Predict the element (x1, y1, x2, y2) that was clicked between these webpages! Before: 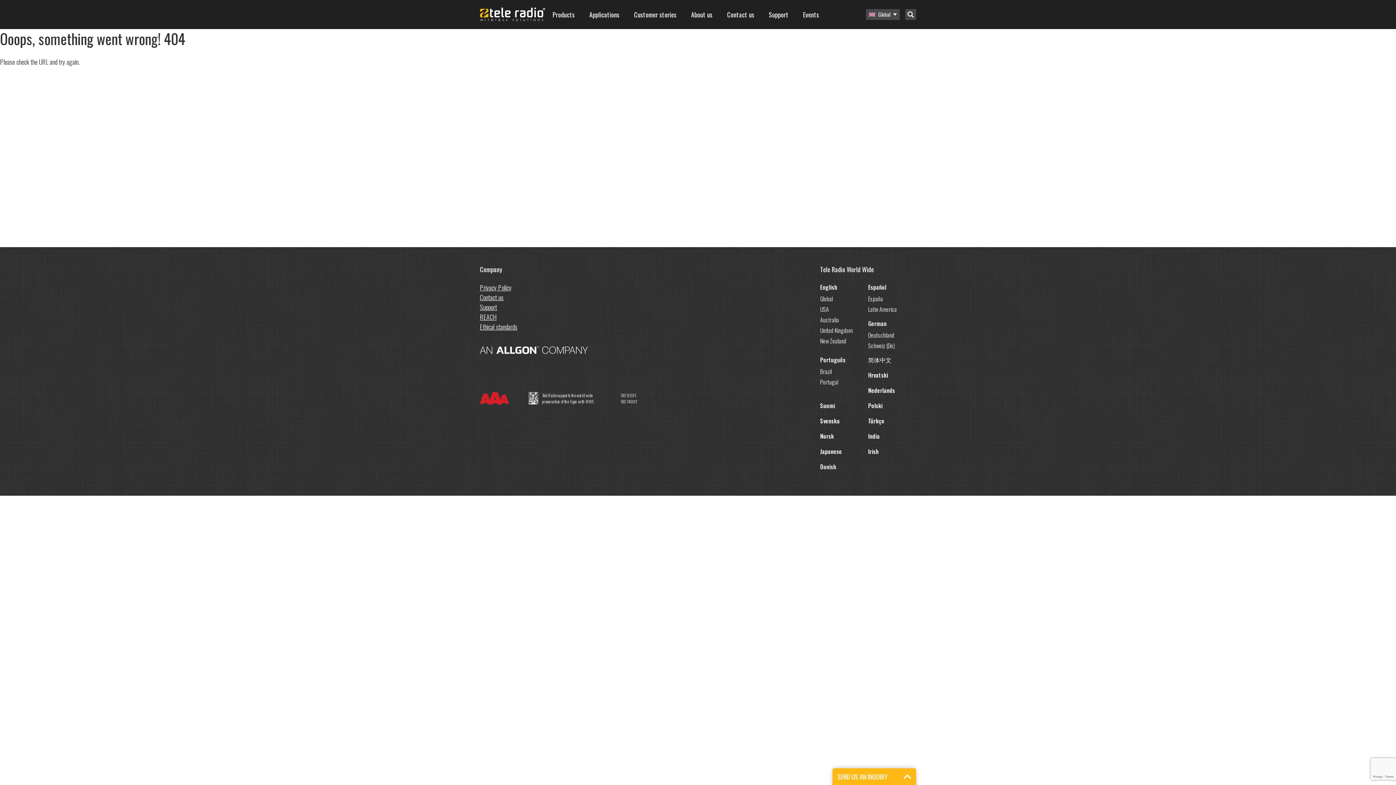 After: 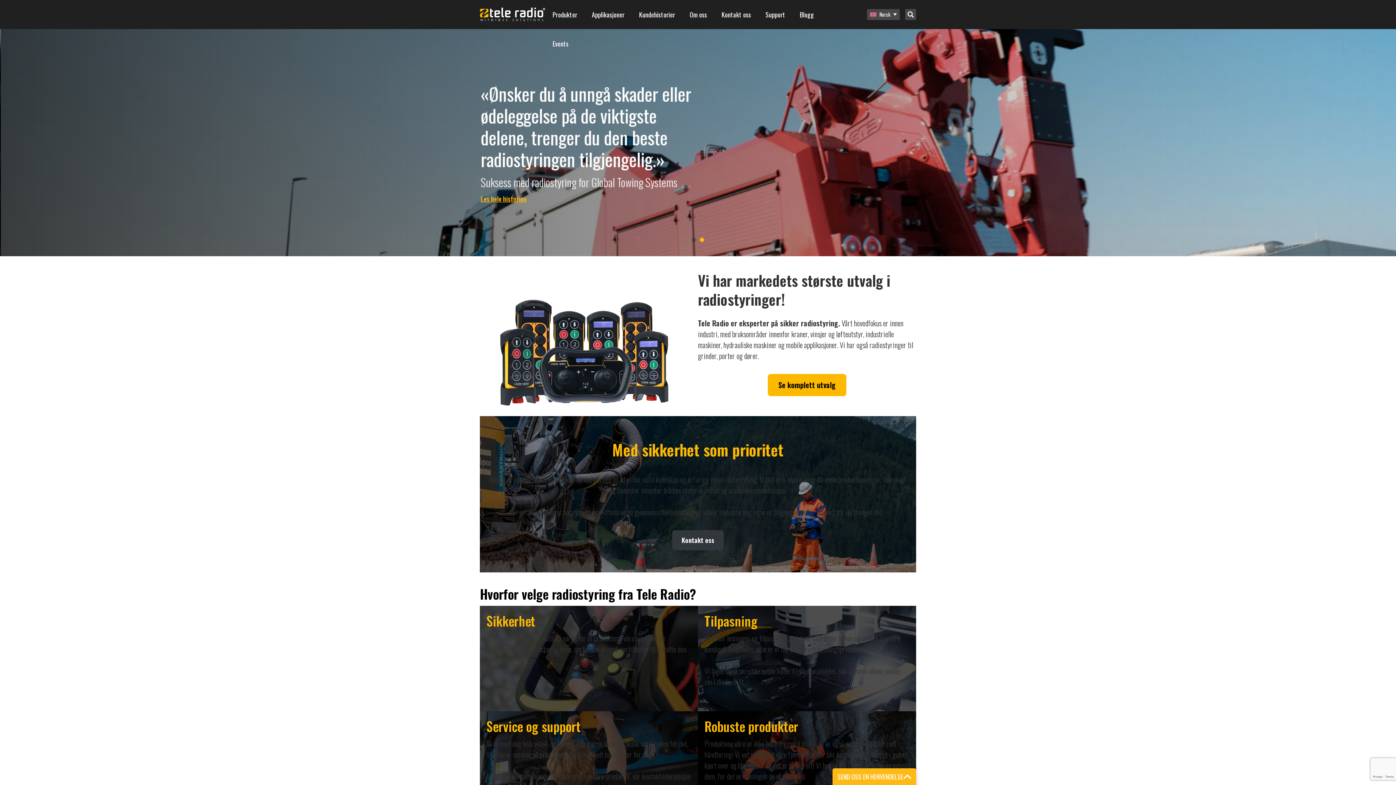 Action: bbox: (820, 432, 834, 440) label: Norsk